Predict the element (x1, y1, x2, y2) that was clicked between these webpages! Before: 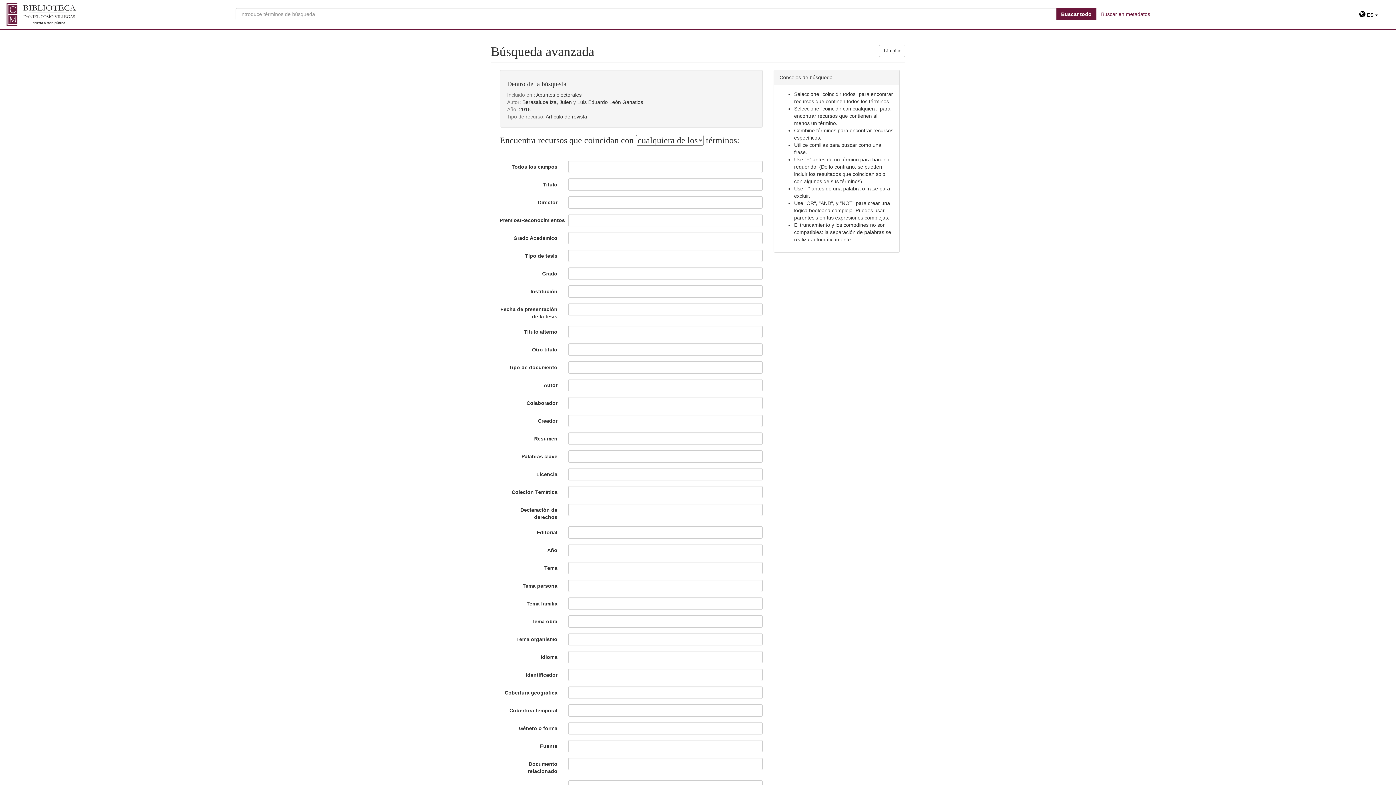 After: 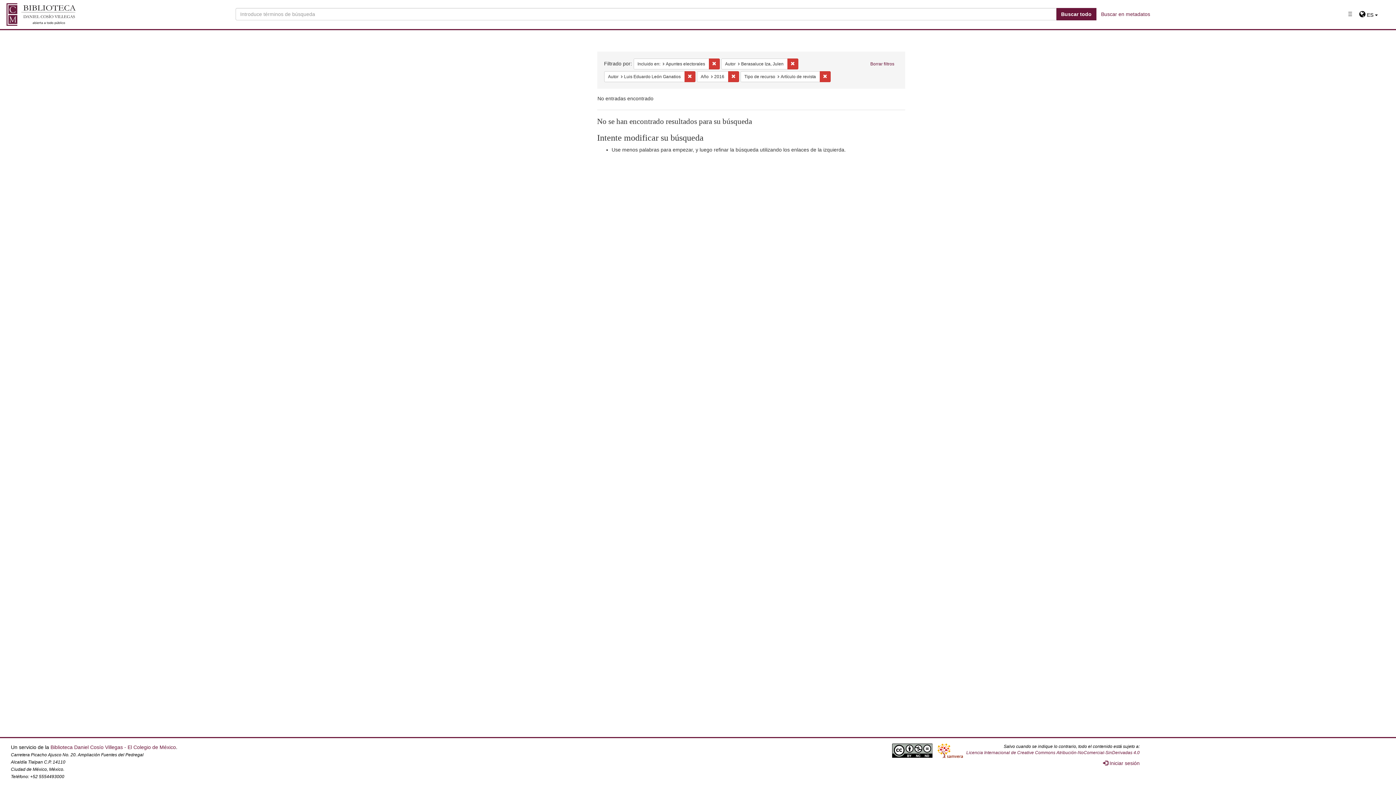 Action: bbox: (1056, 8, 1096, 20) label: Buscar todo